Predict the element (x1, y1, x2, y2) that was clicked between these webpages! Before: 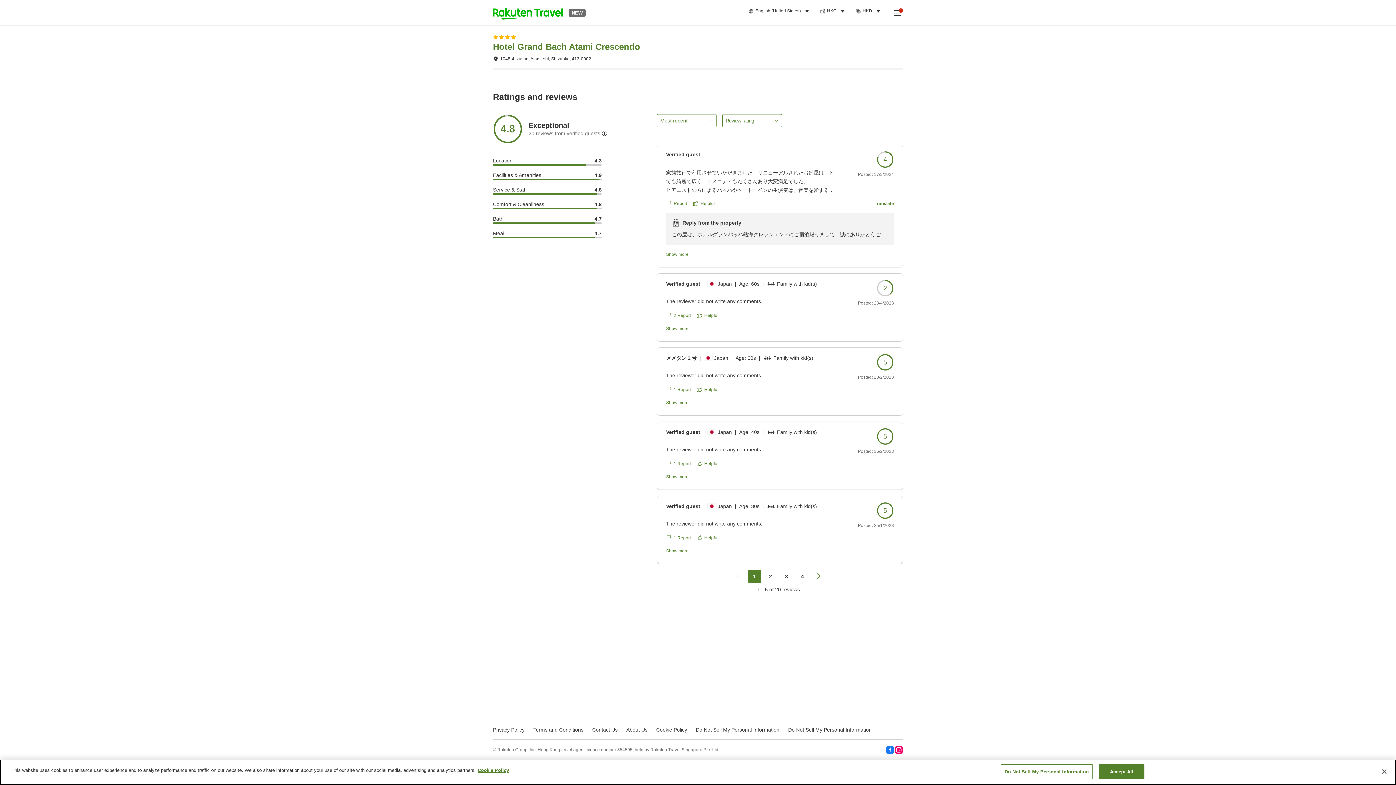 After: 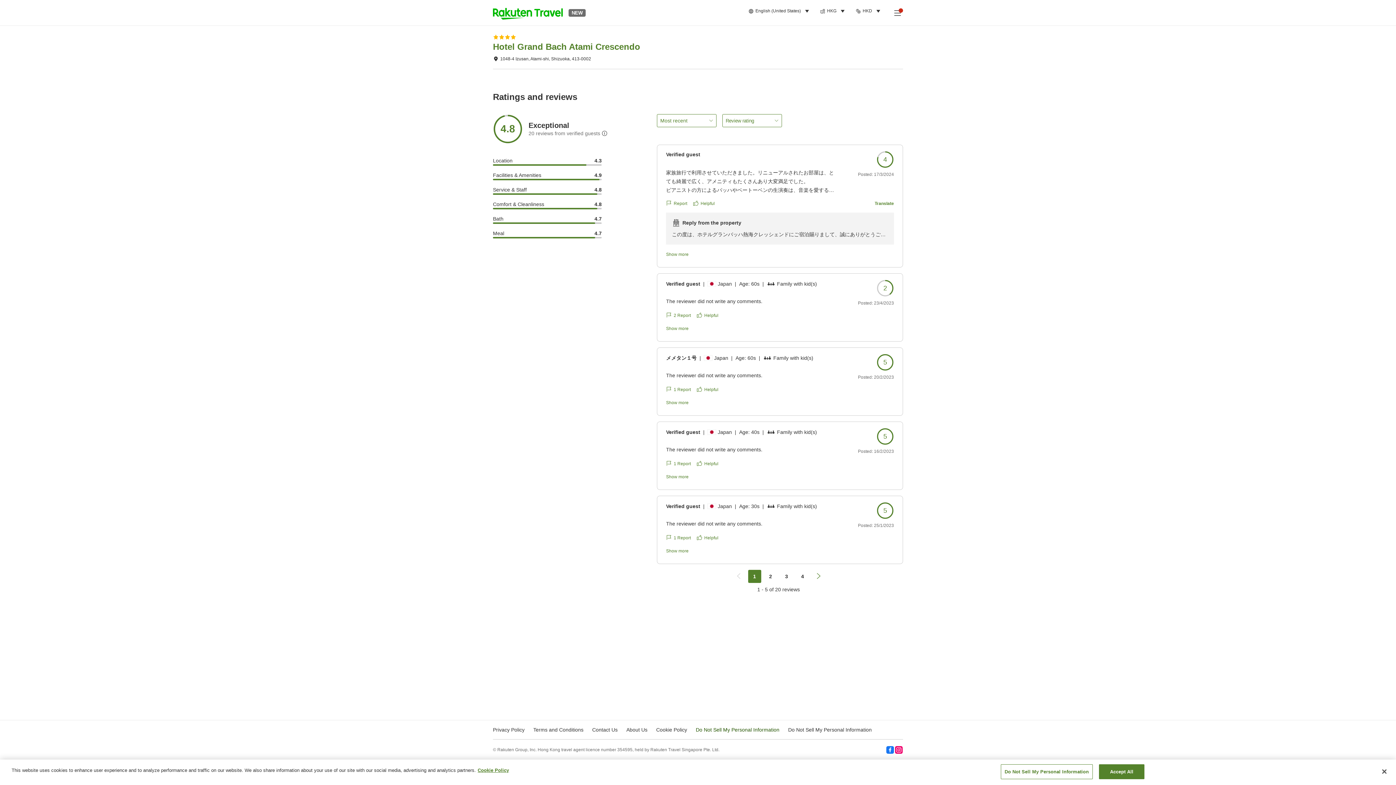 Action: bbox: (696, 727, 779, 733) label: Do Not Sell My Personal Information